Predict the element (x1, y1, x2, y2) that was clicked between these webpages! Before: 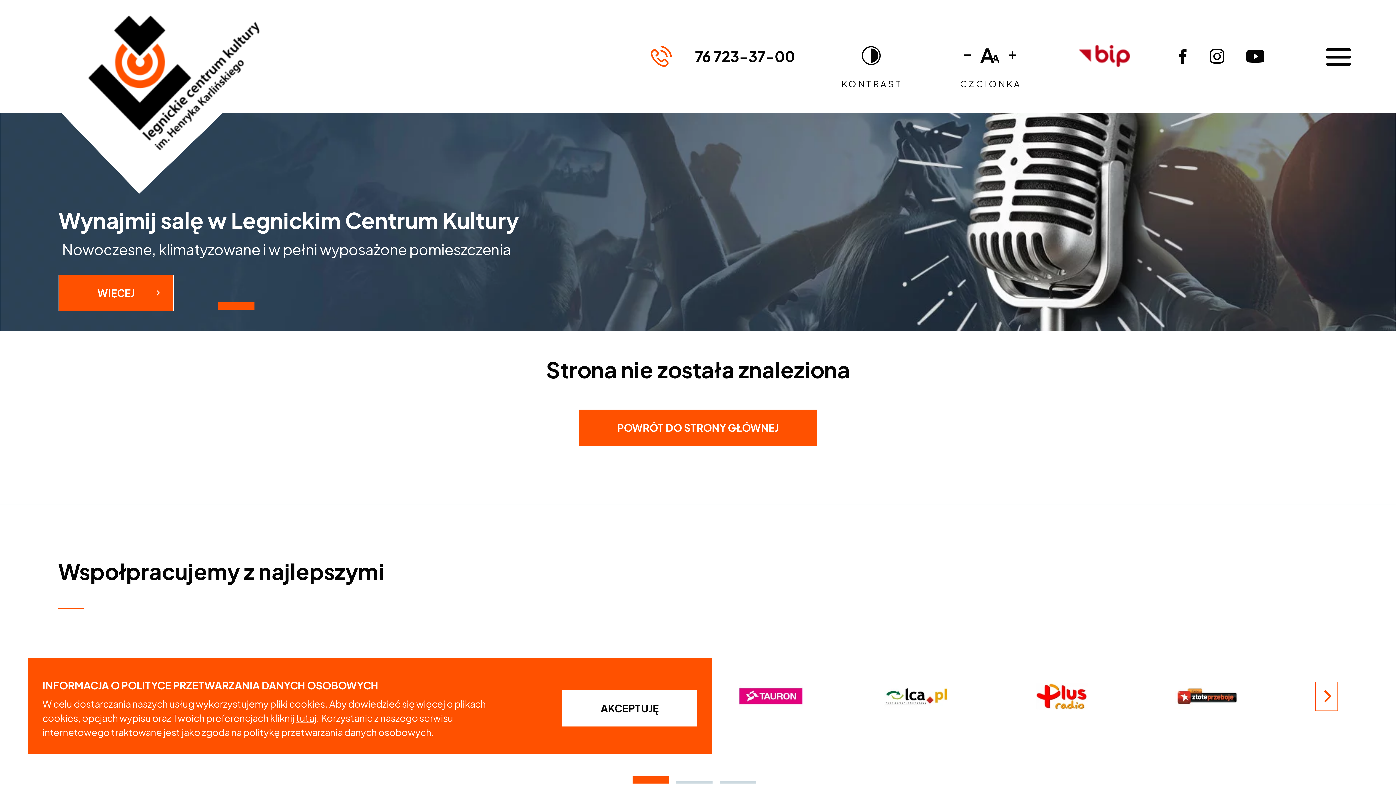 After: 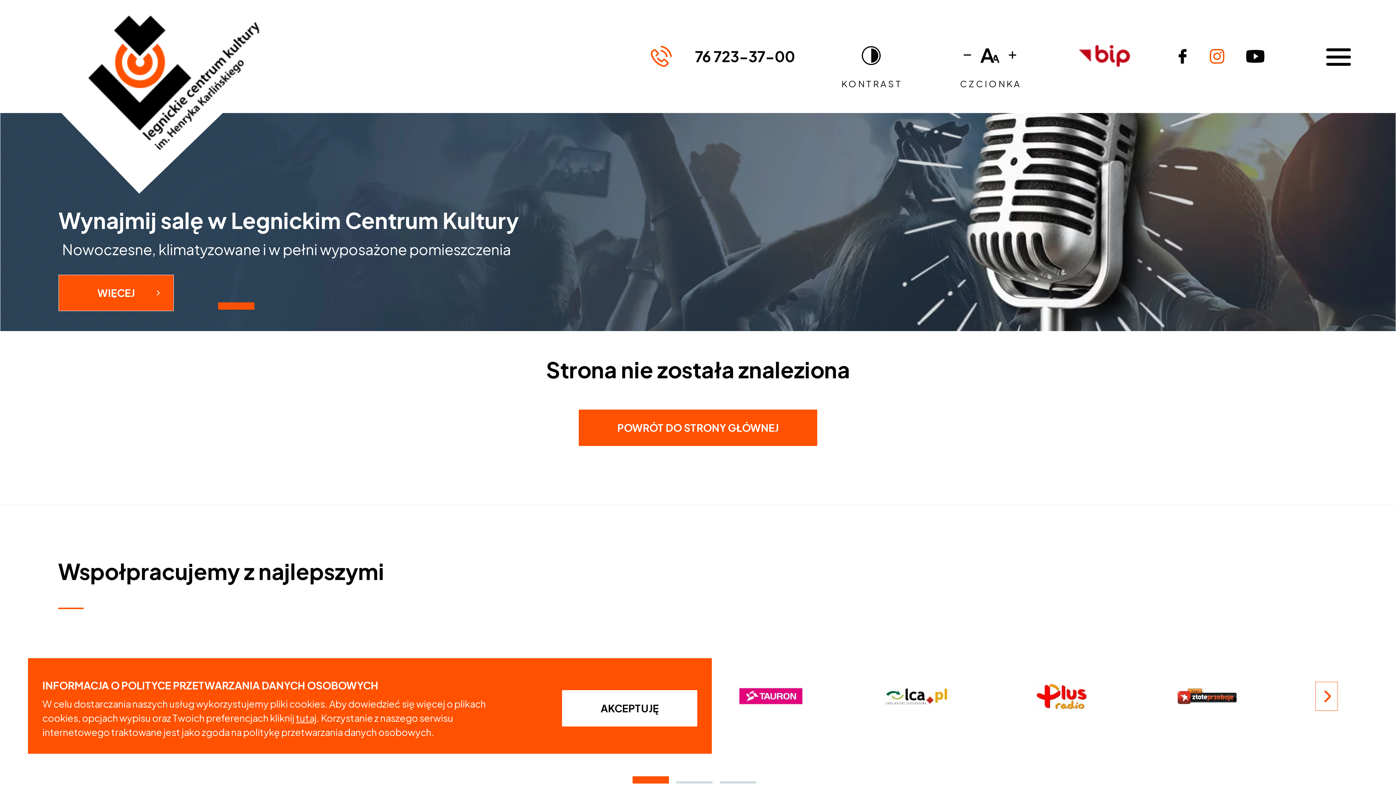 Action: bbox: (1210, 49, 1224, 63)